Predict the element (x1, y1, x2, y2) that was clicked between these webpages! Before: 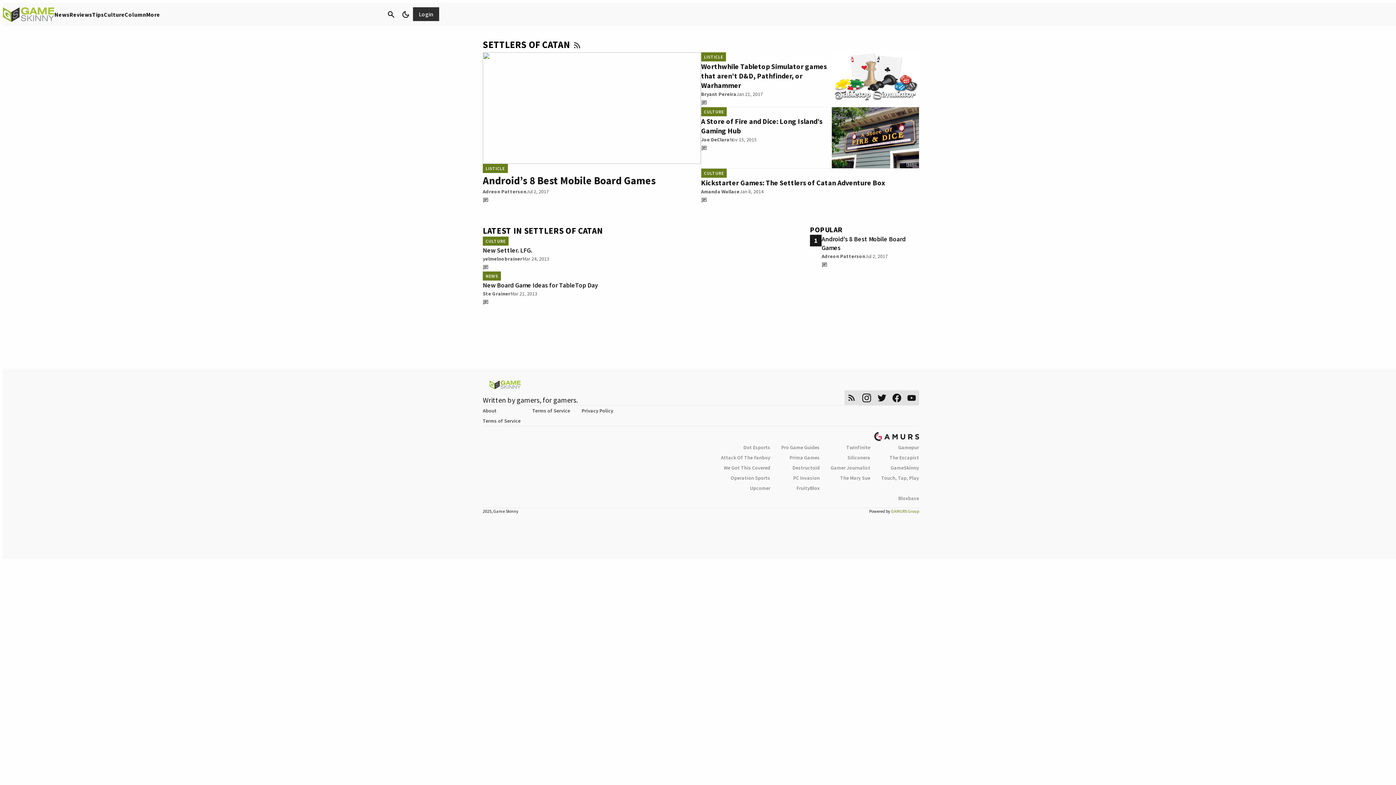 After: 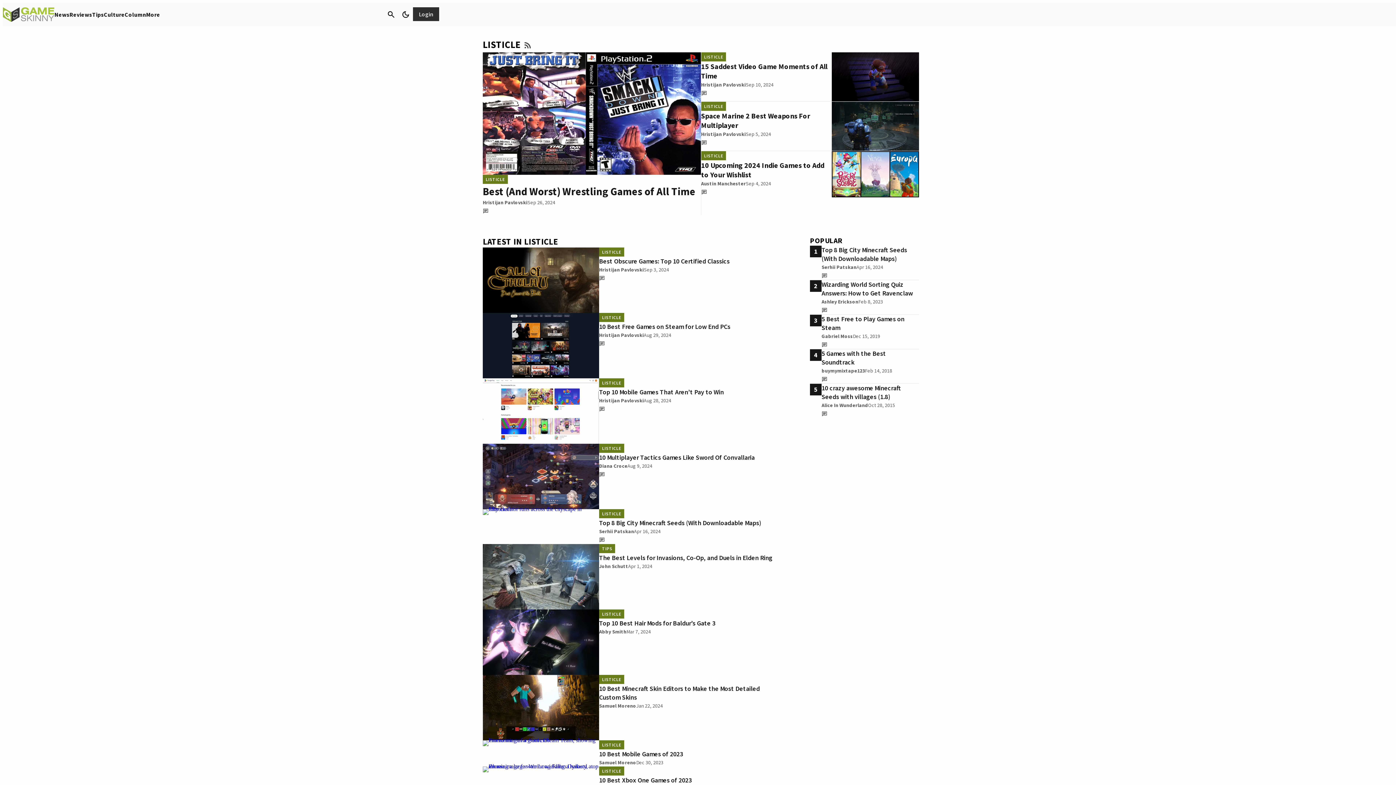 Action: label: LISTICLE bbox: (701, 52, 726, 61)